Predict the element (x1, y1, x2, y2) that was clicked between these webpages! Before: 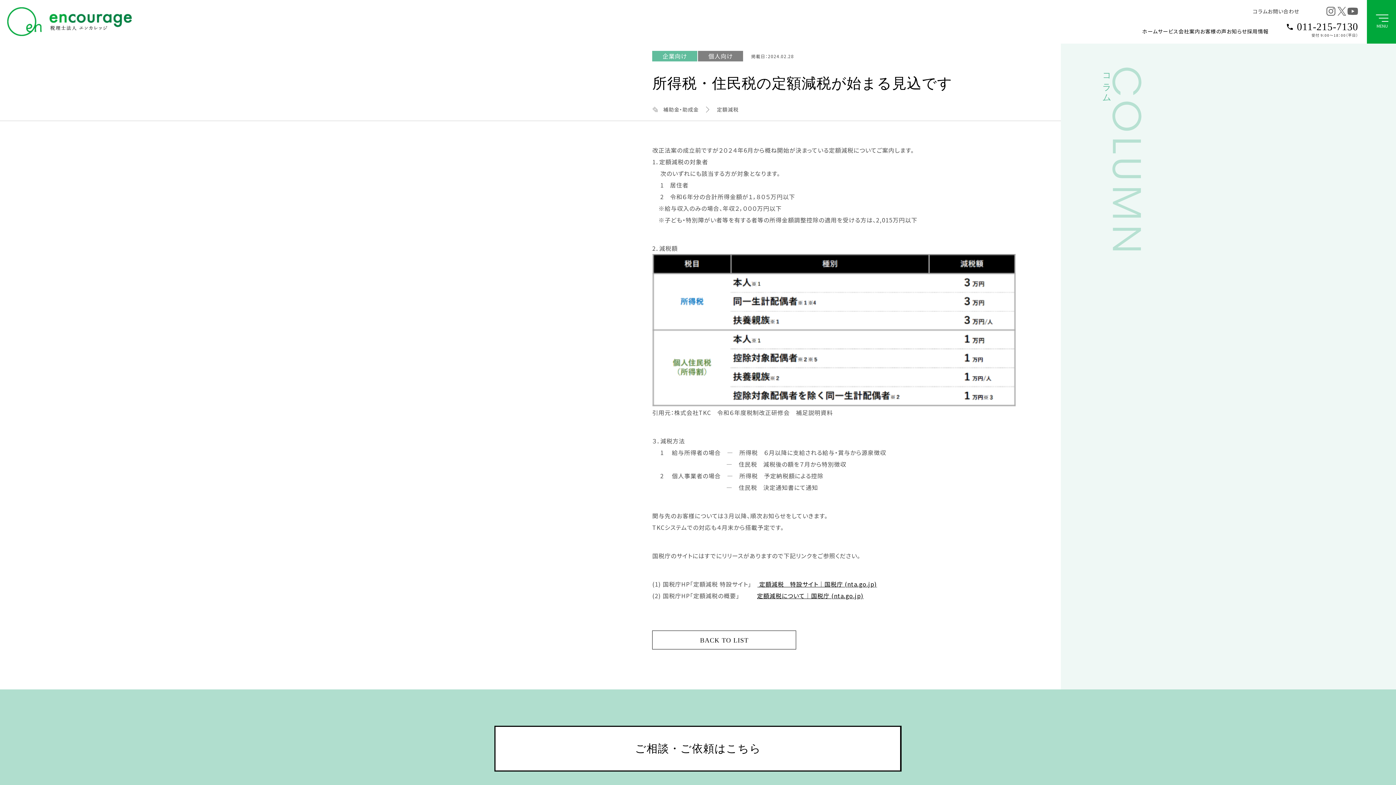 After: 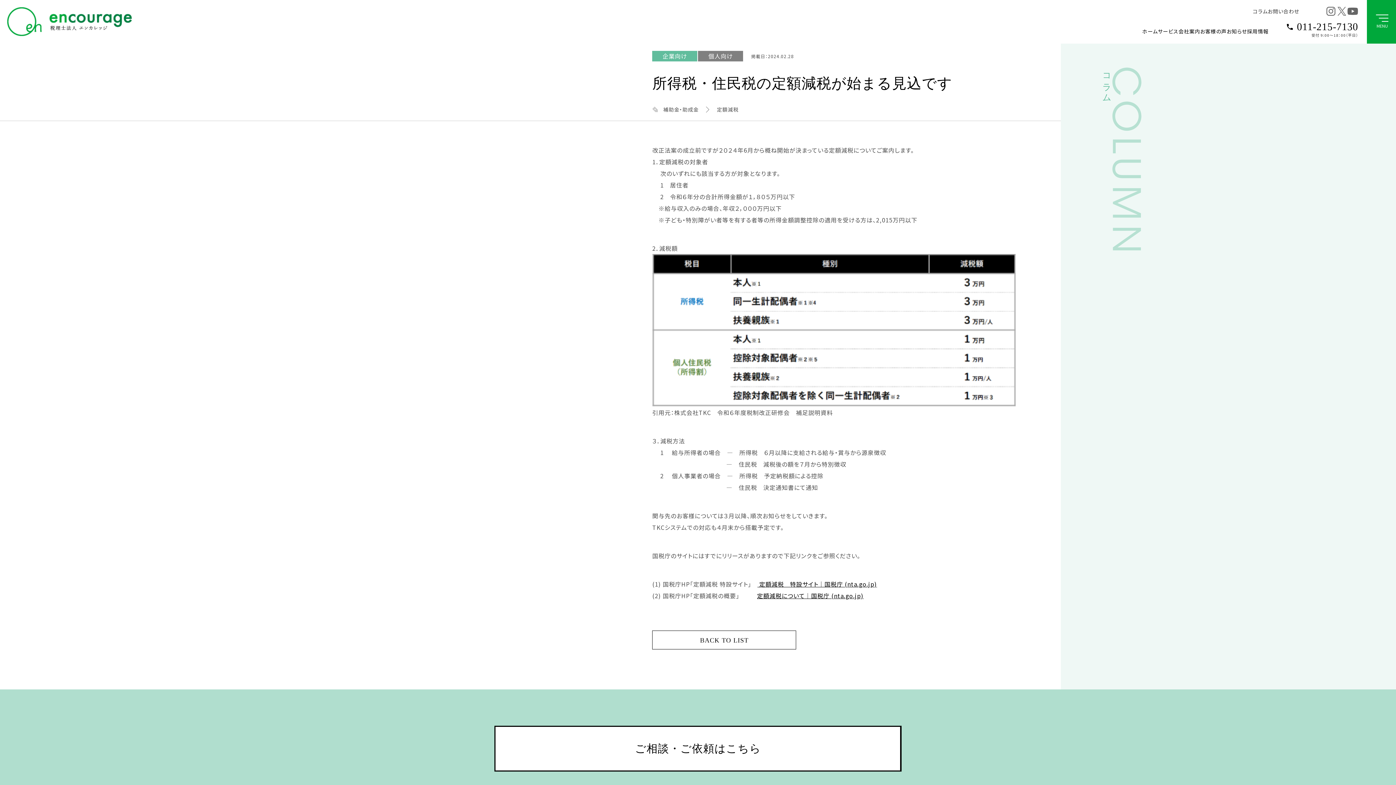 Action: bbox: (1325, 5, 1336, 16)